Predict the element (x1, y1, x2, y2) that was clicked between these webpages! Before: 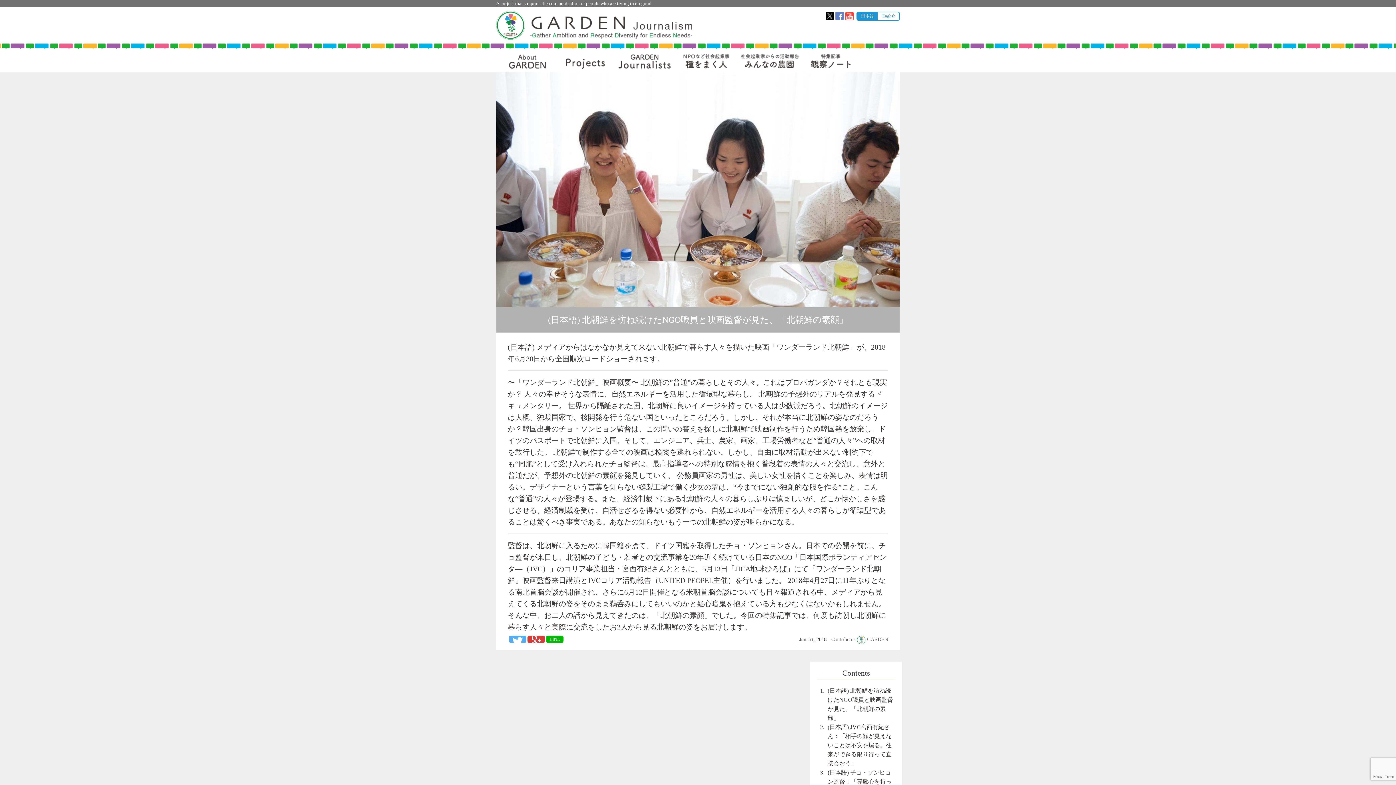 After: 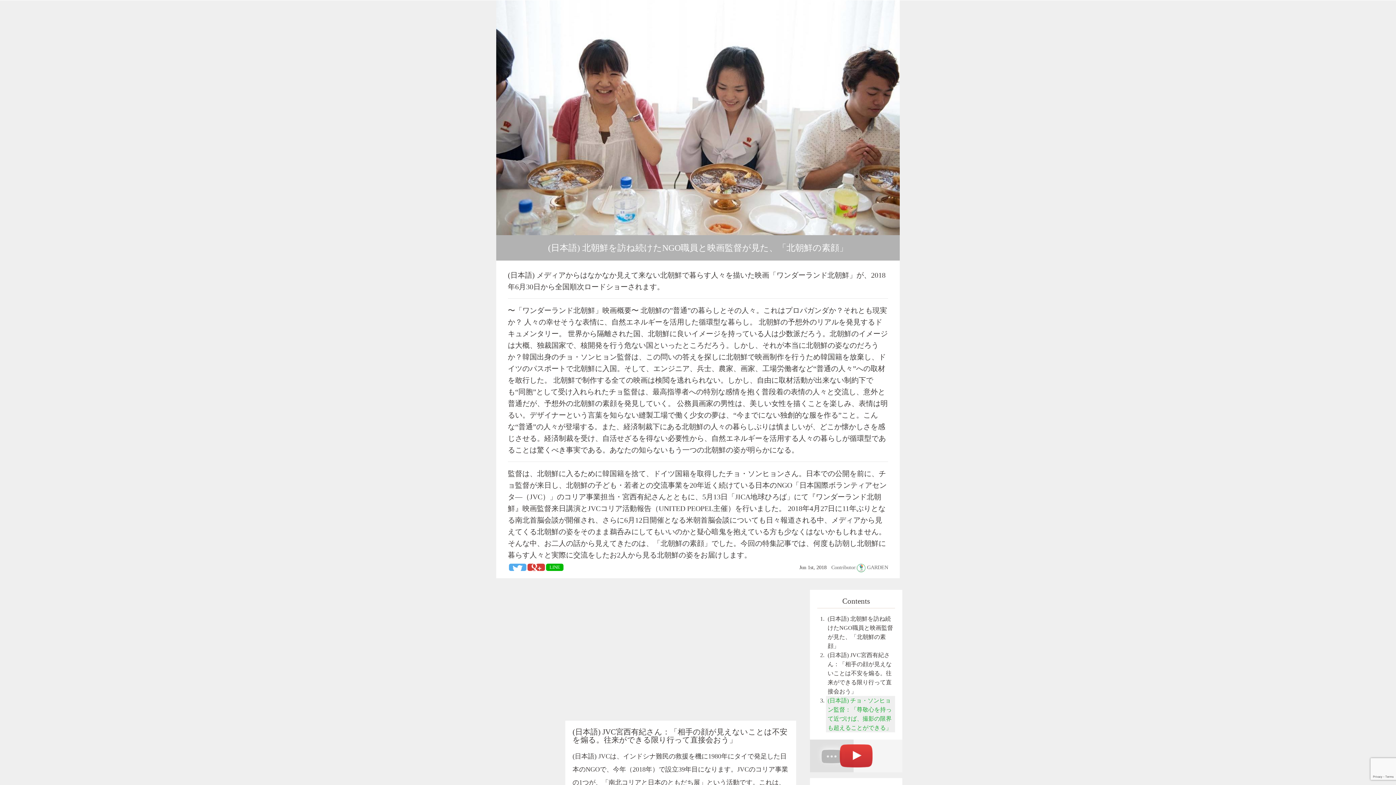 Action: label: (日本語) 北朝鮮を訪ね続けたNGO職員と映画監督が見た、「北朝鮮の素顔」 bbox: (826, 686, 895, 723)